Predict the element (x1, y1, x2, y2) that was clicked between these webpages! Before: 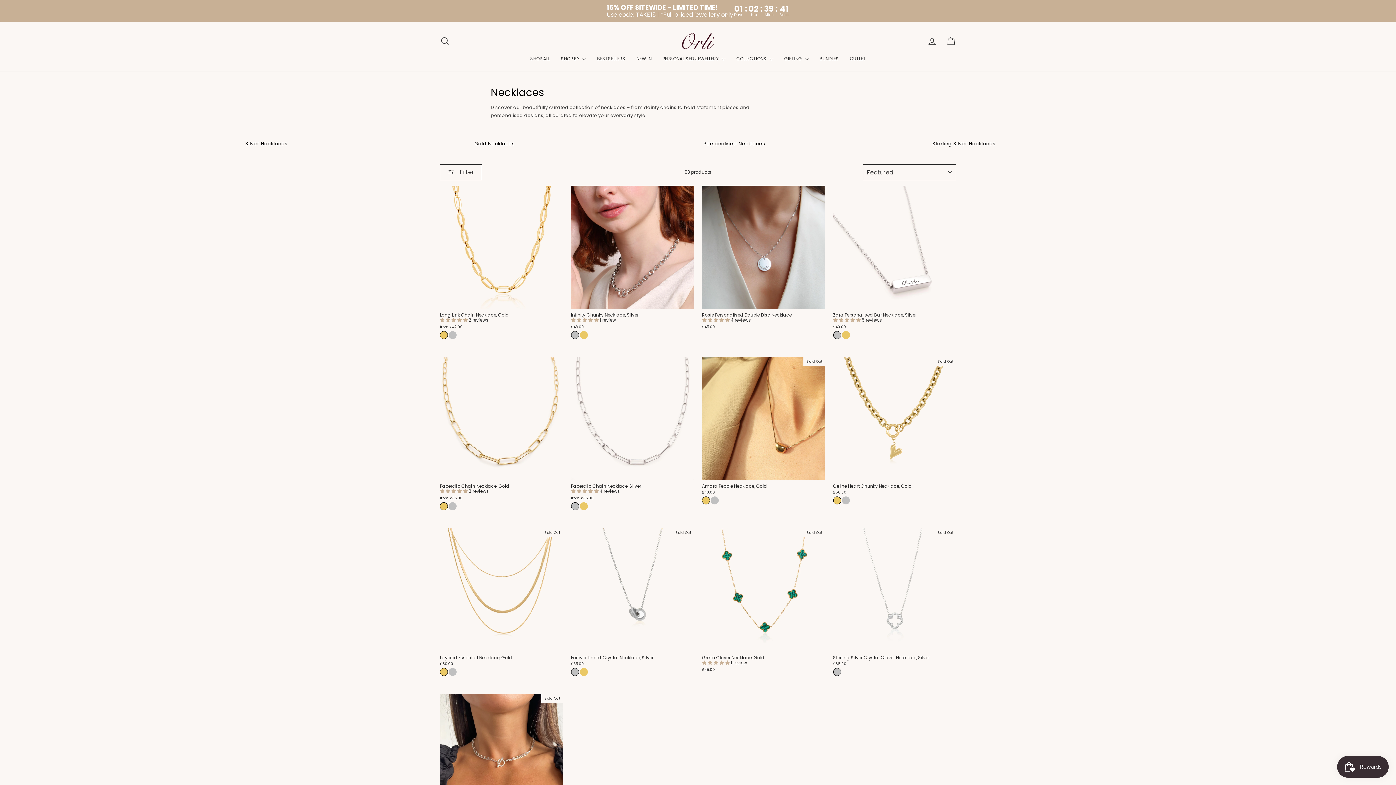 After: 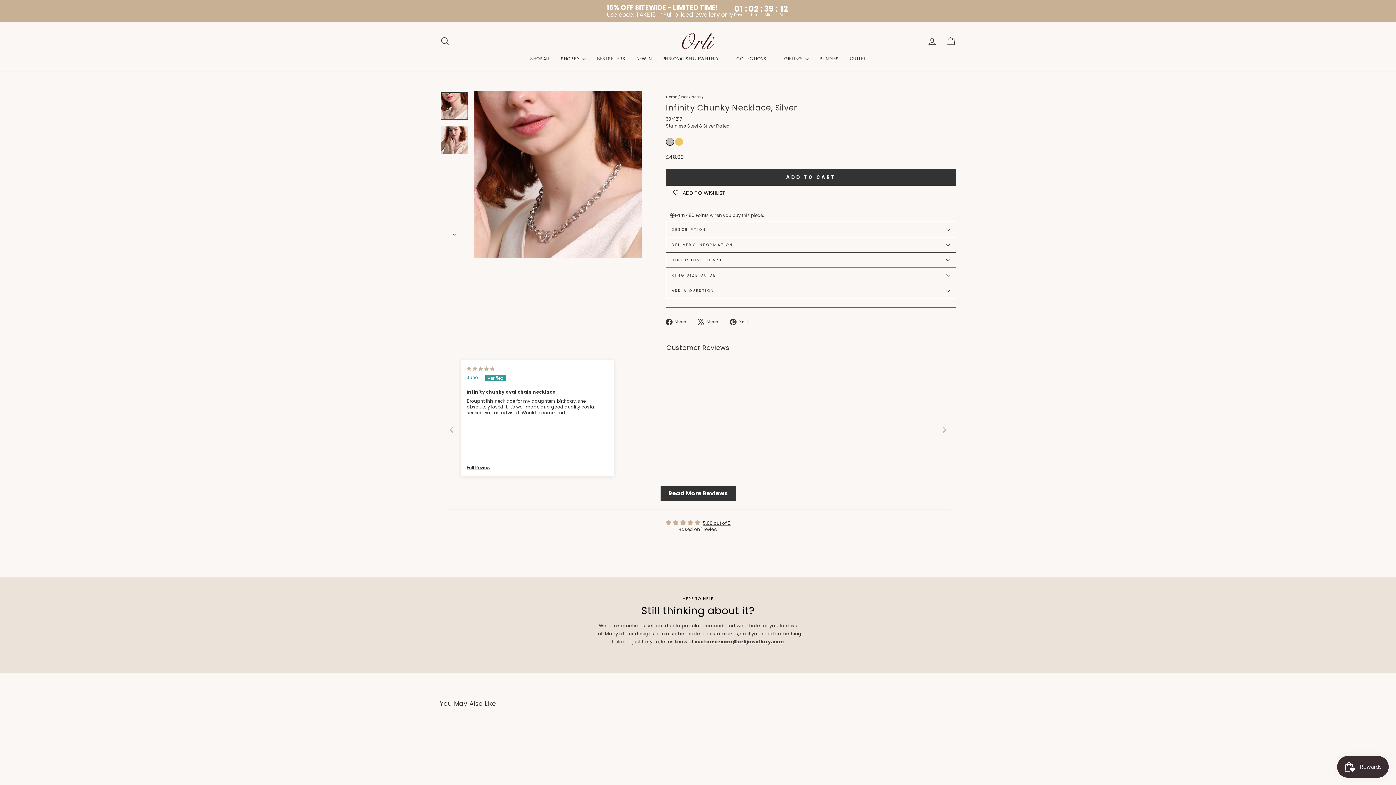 Action: bbox: (571, 308, 694, 331) label: Infinity Chunky Necklace, Silver
 1 review
£48.00